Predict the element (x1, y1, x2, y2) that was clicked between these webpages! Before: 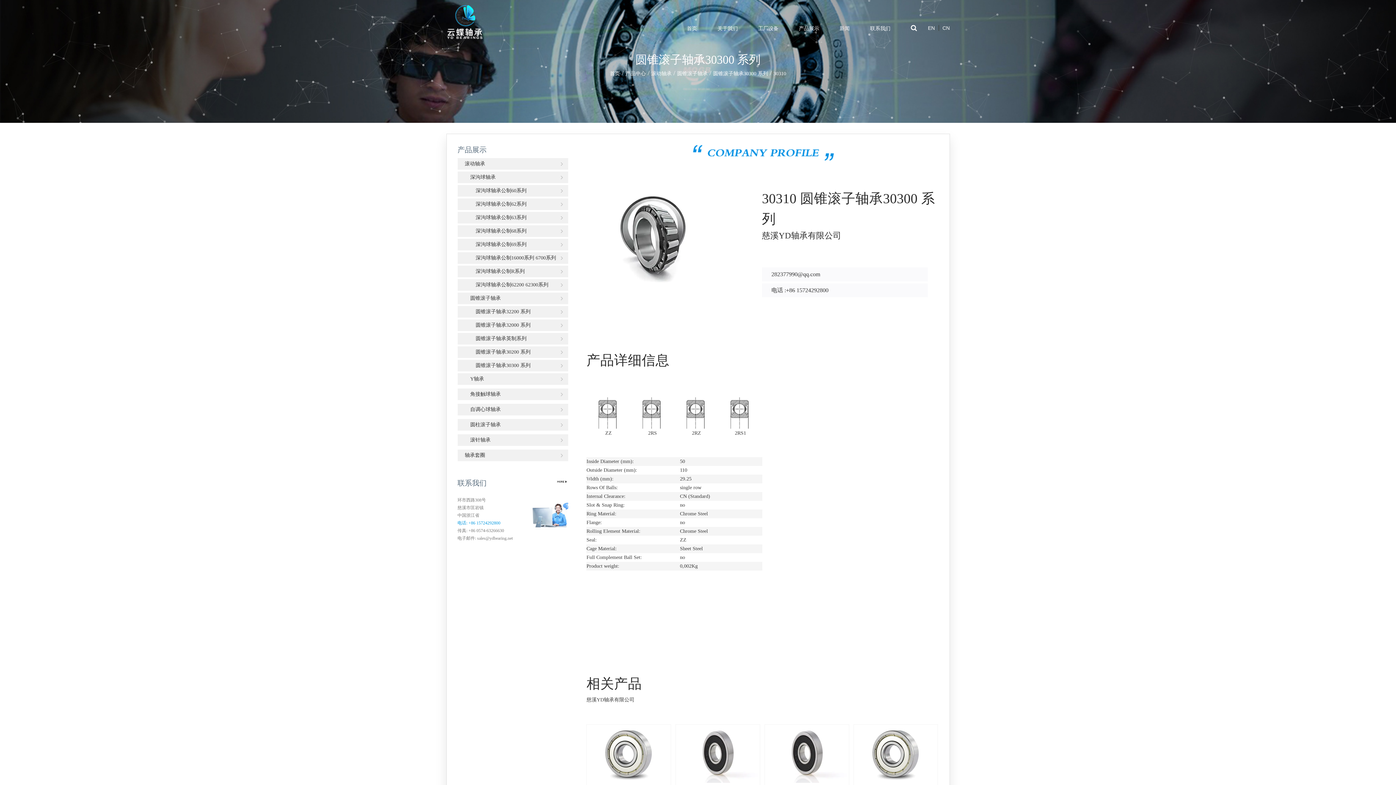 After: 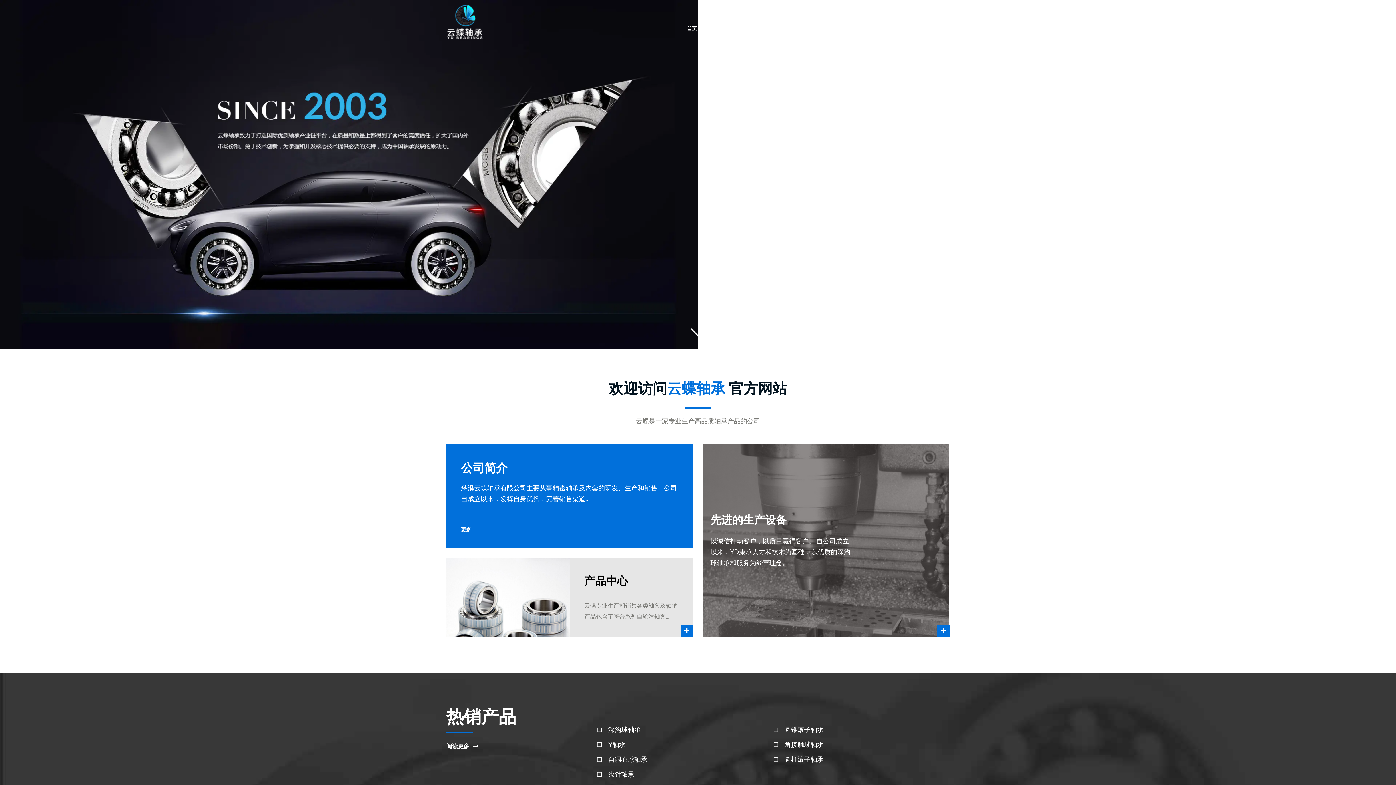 Action: label: 首页 bbox: (683, 20, 701, 35)